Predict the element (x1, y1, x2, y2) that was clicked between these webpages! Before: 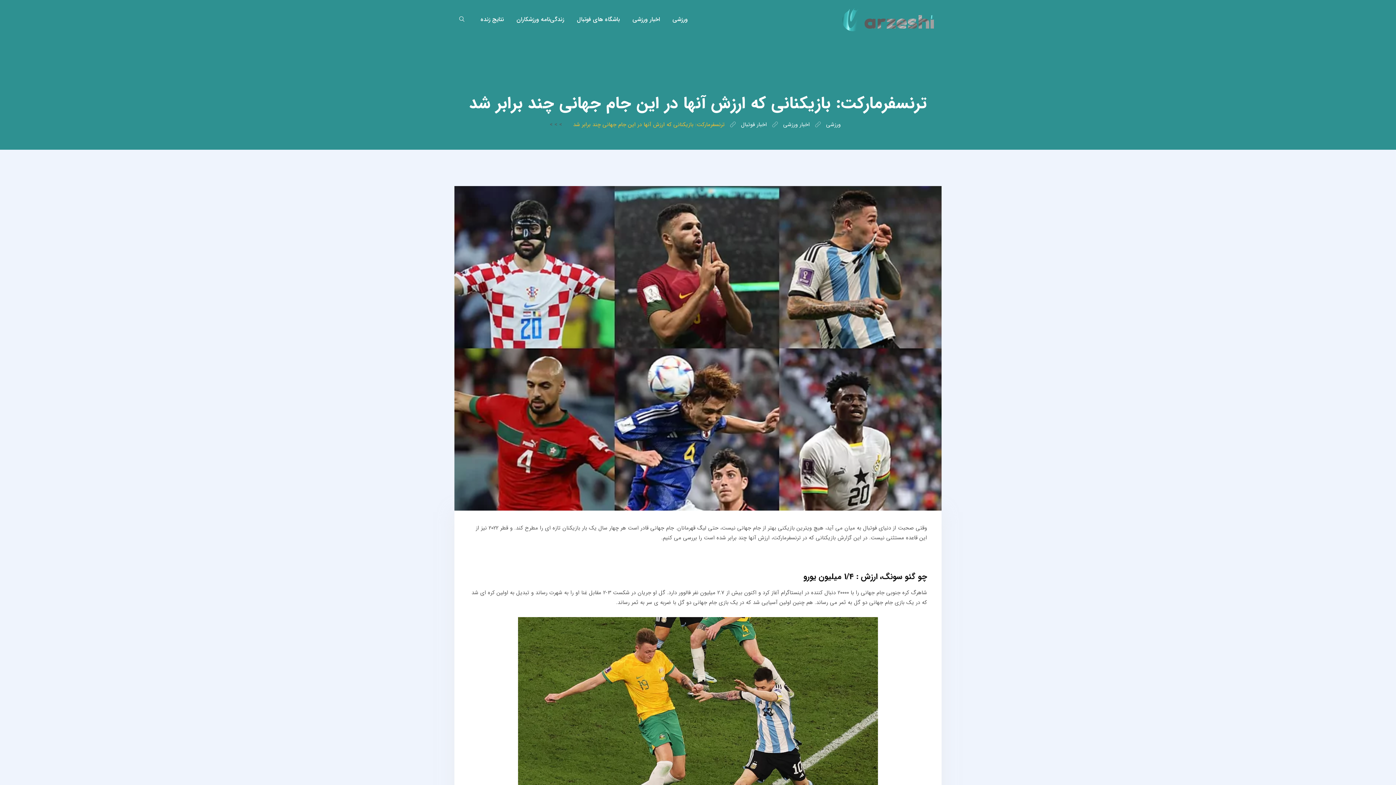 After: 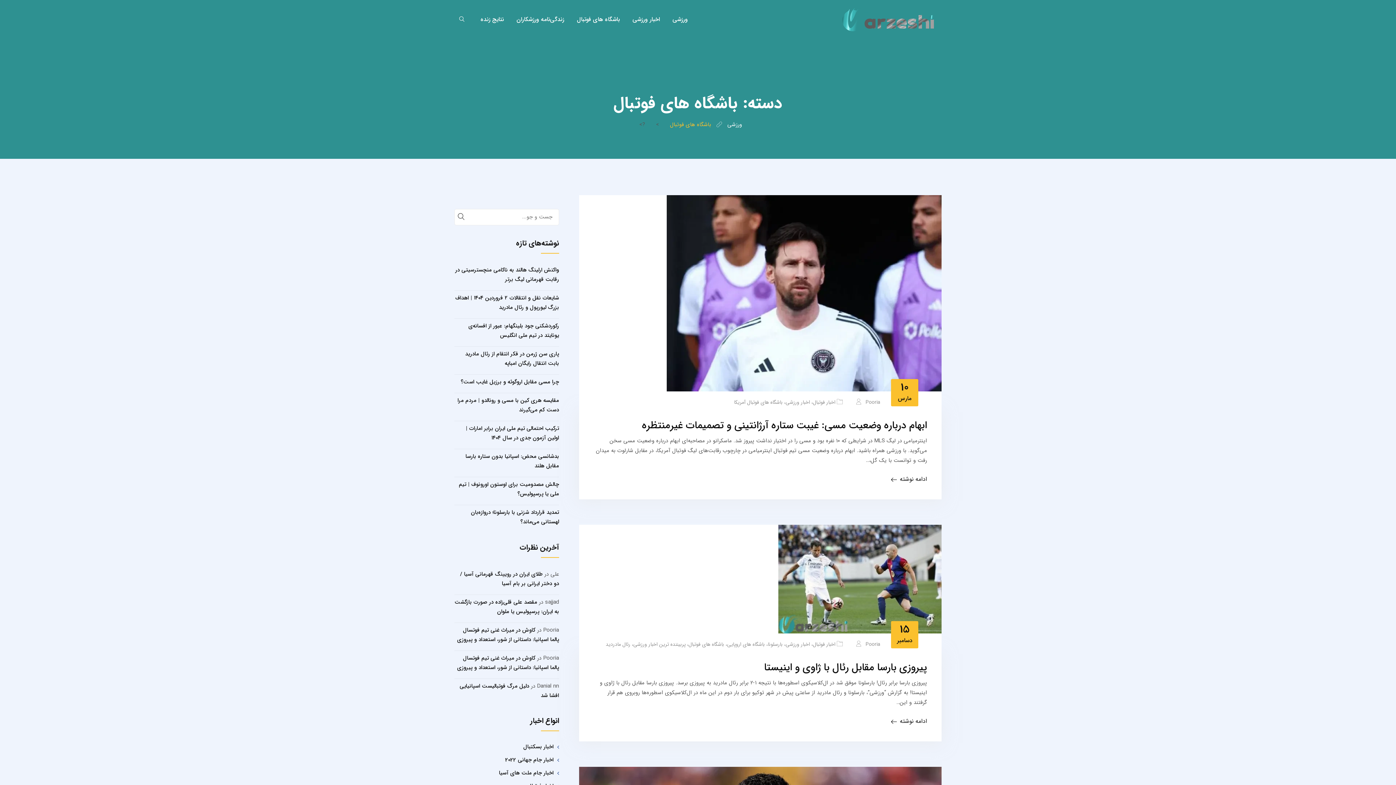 Action: label: باشگاه های فوتبال bbox: (571, 14, 625, 24)